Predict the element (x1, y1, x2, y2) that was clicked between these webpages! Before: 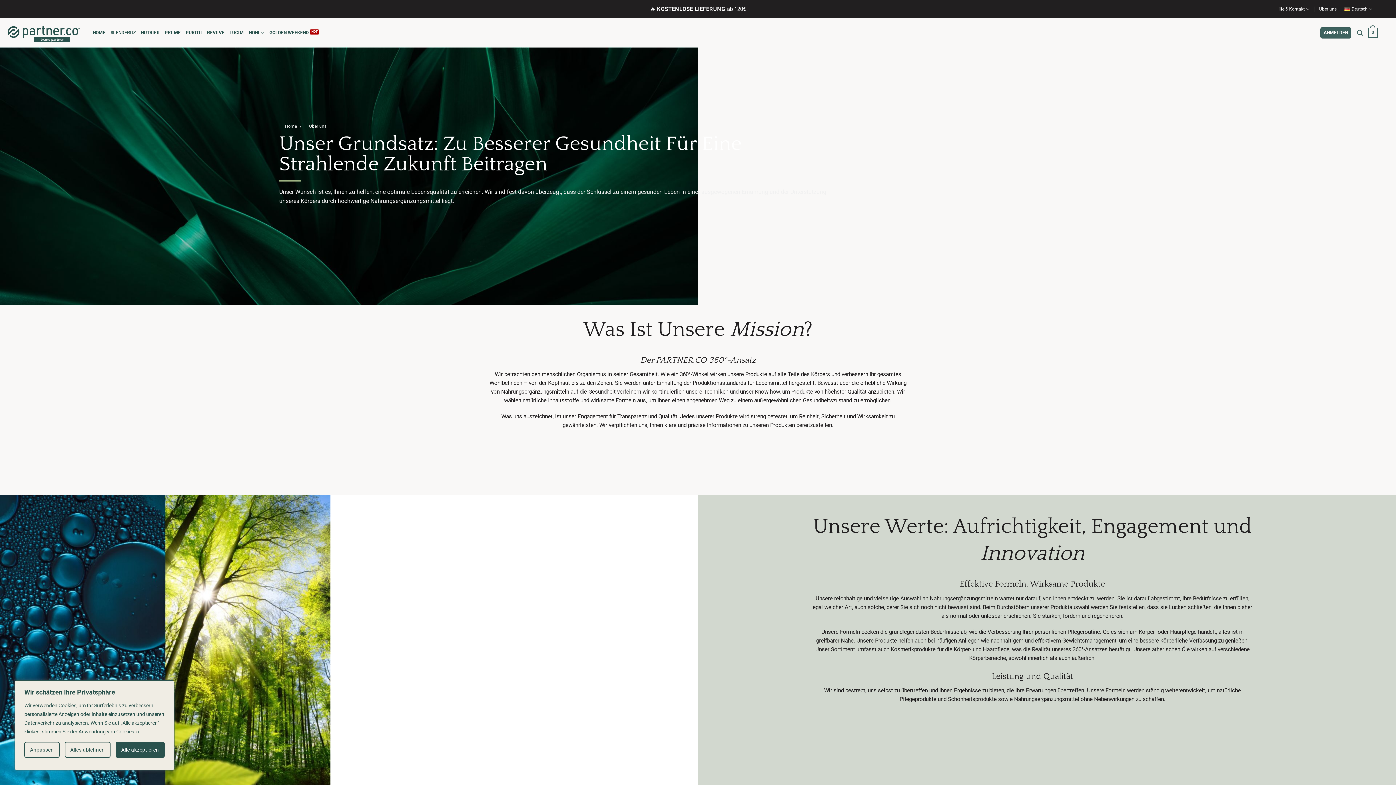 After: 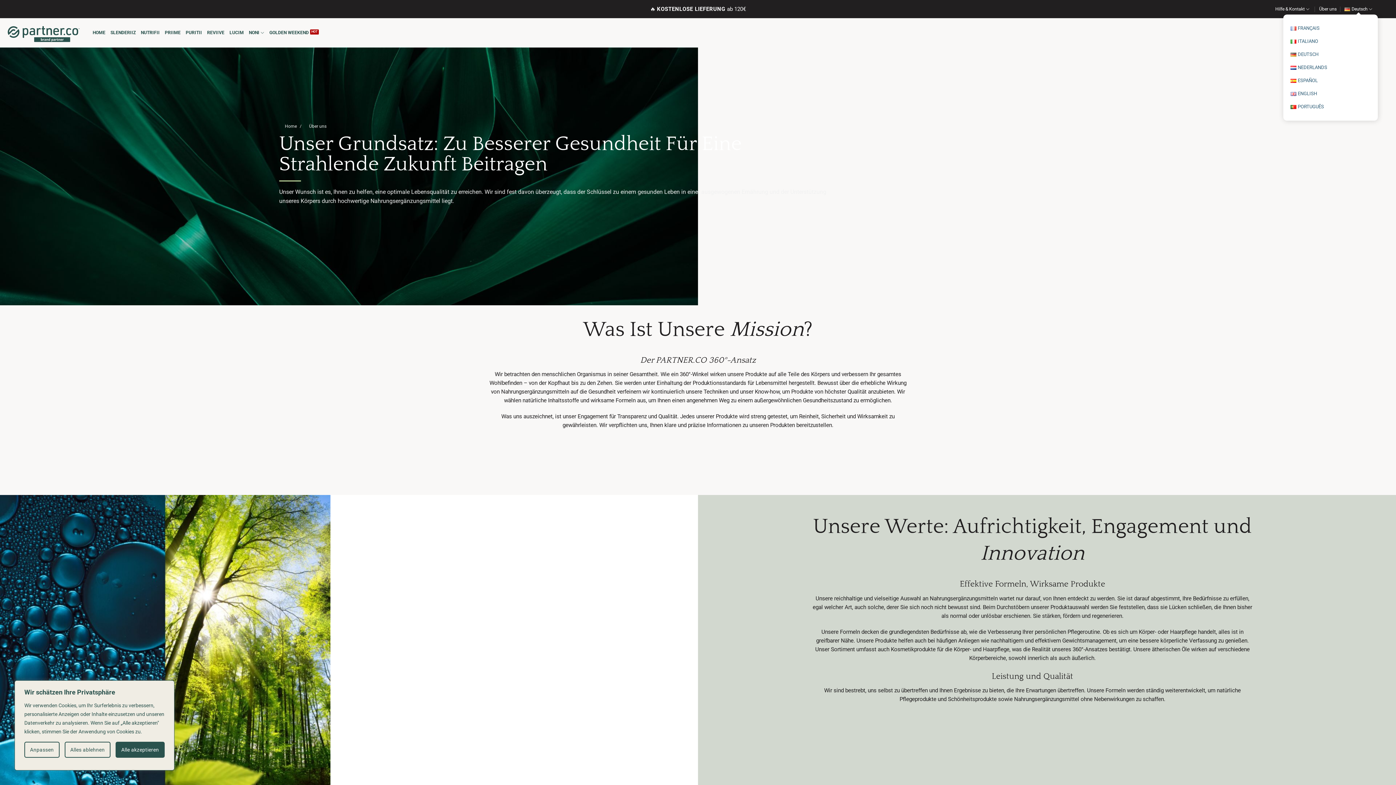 Action: label: Deutsch bbox: (1344, 3, 1372, 14)